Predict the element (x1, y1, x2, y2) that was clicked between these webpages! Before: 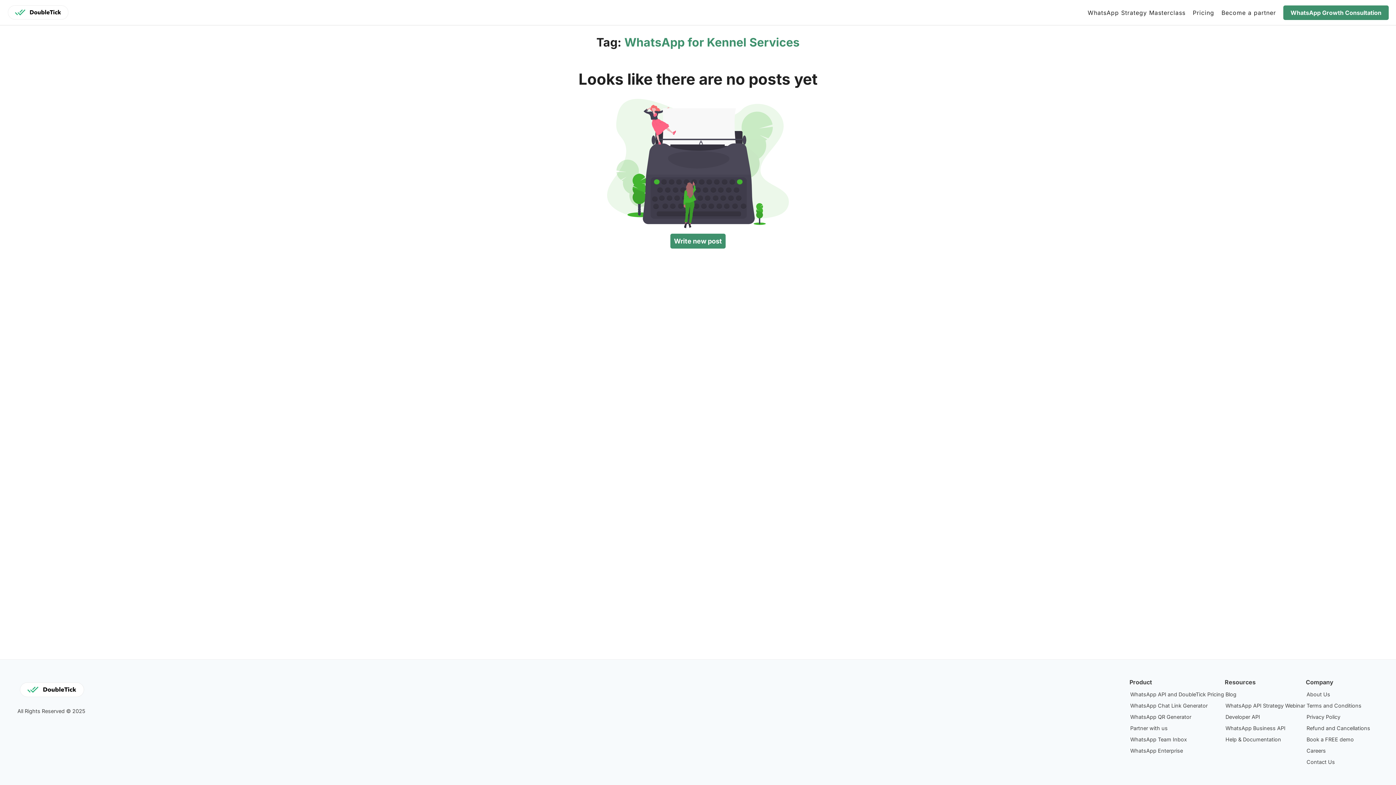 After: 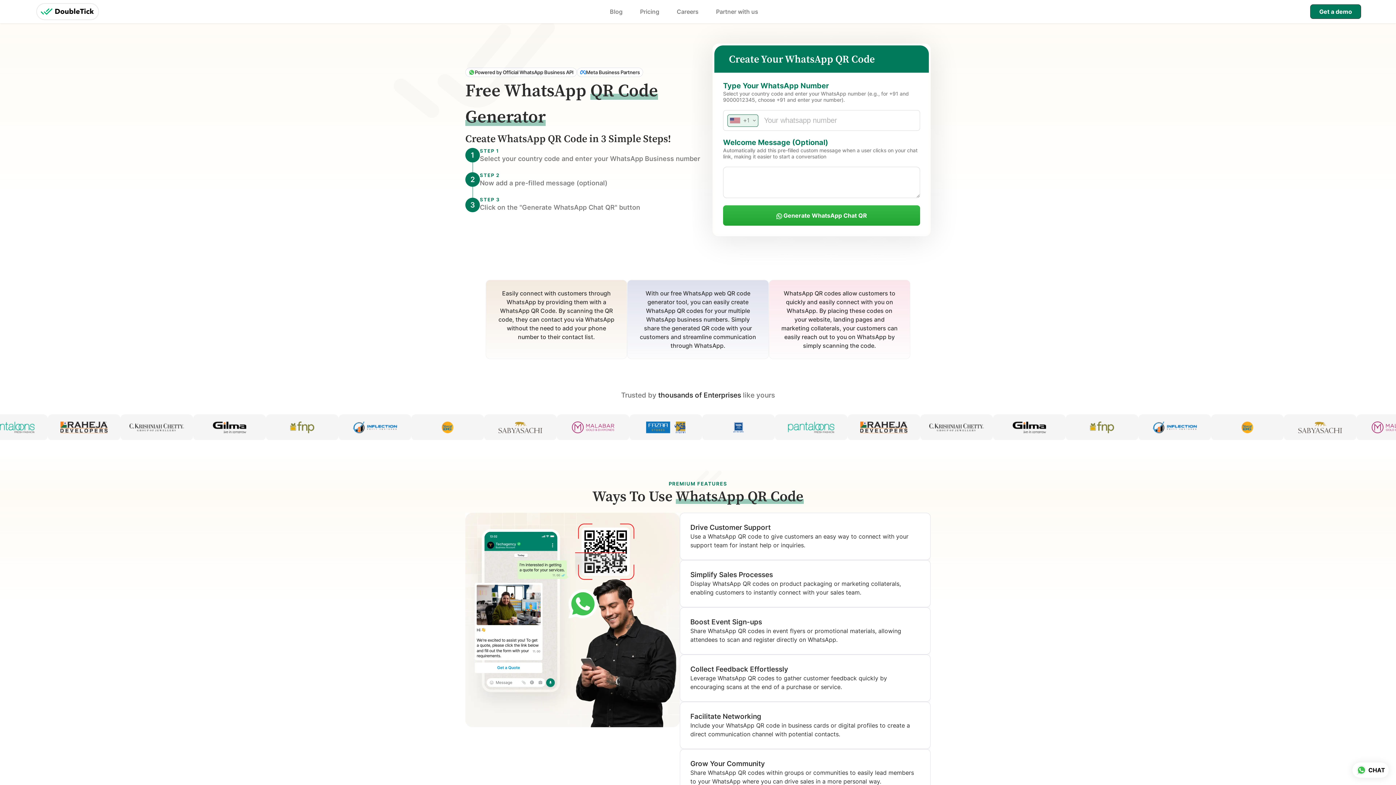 Action: bbox: (1130, 714, 1191, 720) label: WhatsApp QR Generator